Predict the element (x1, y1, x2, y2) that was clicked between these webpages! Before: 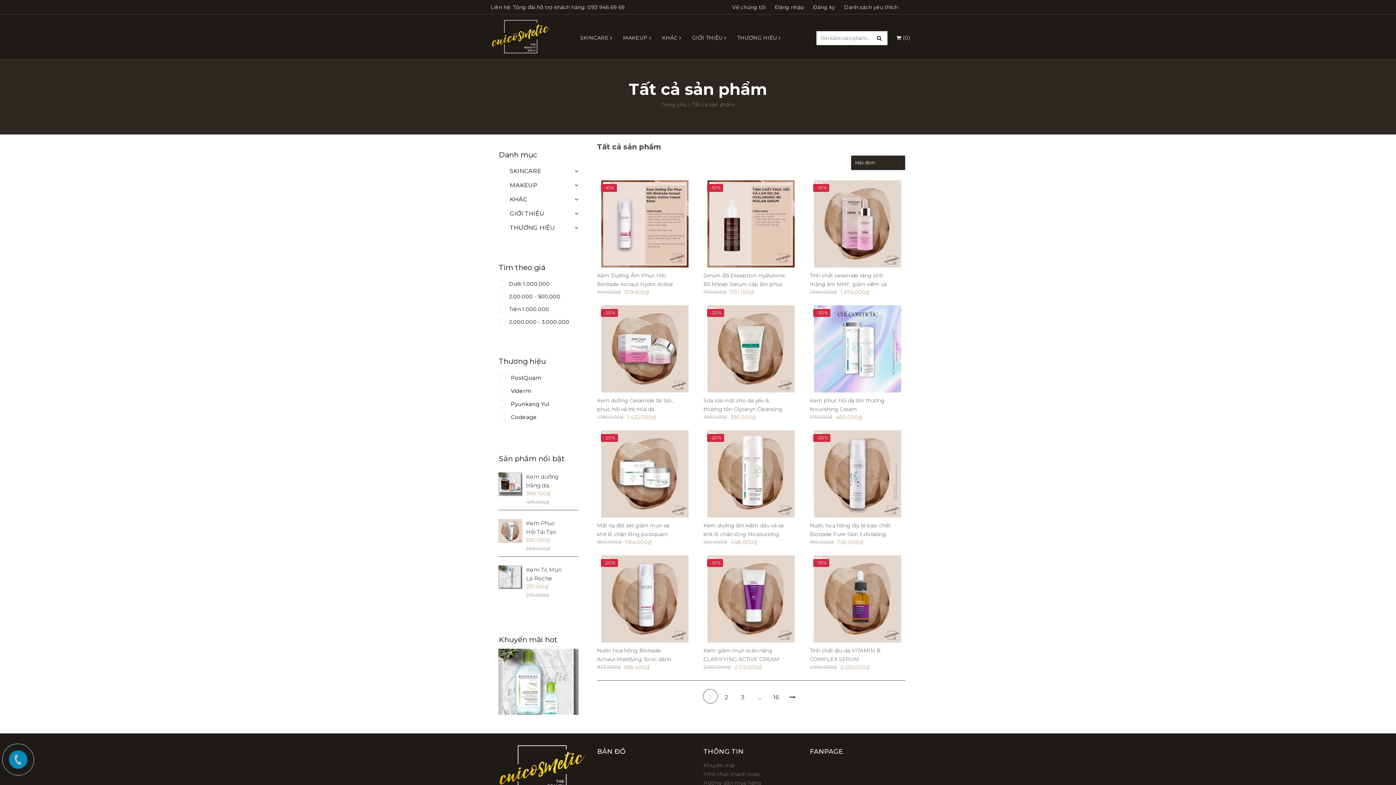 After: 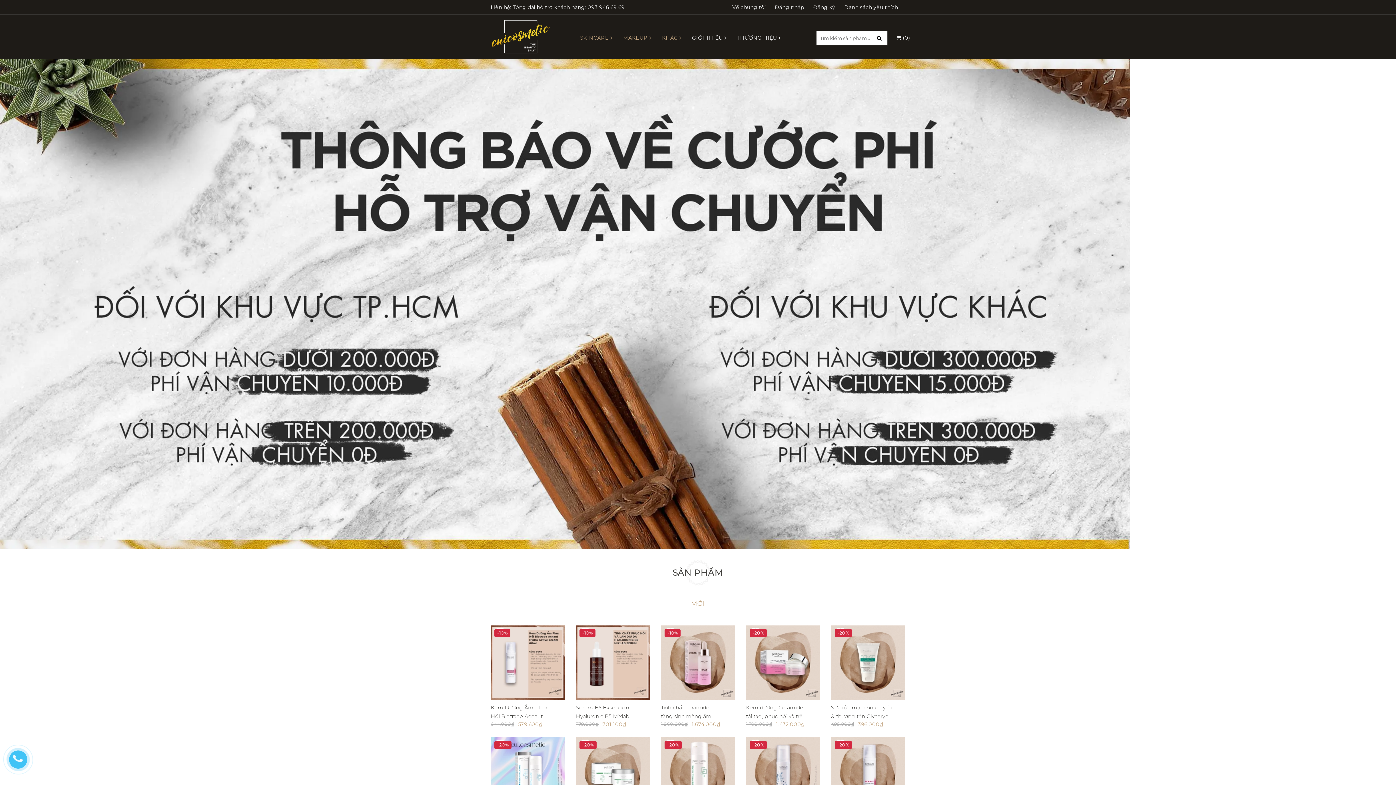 Action: bbox: (498, 766, 586, 773)